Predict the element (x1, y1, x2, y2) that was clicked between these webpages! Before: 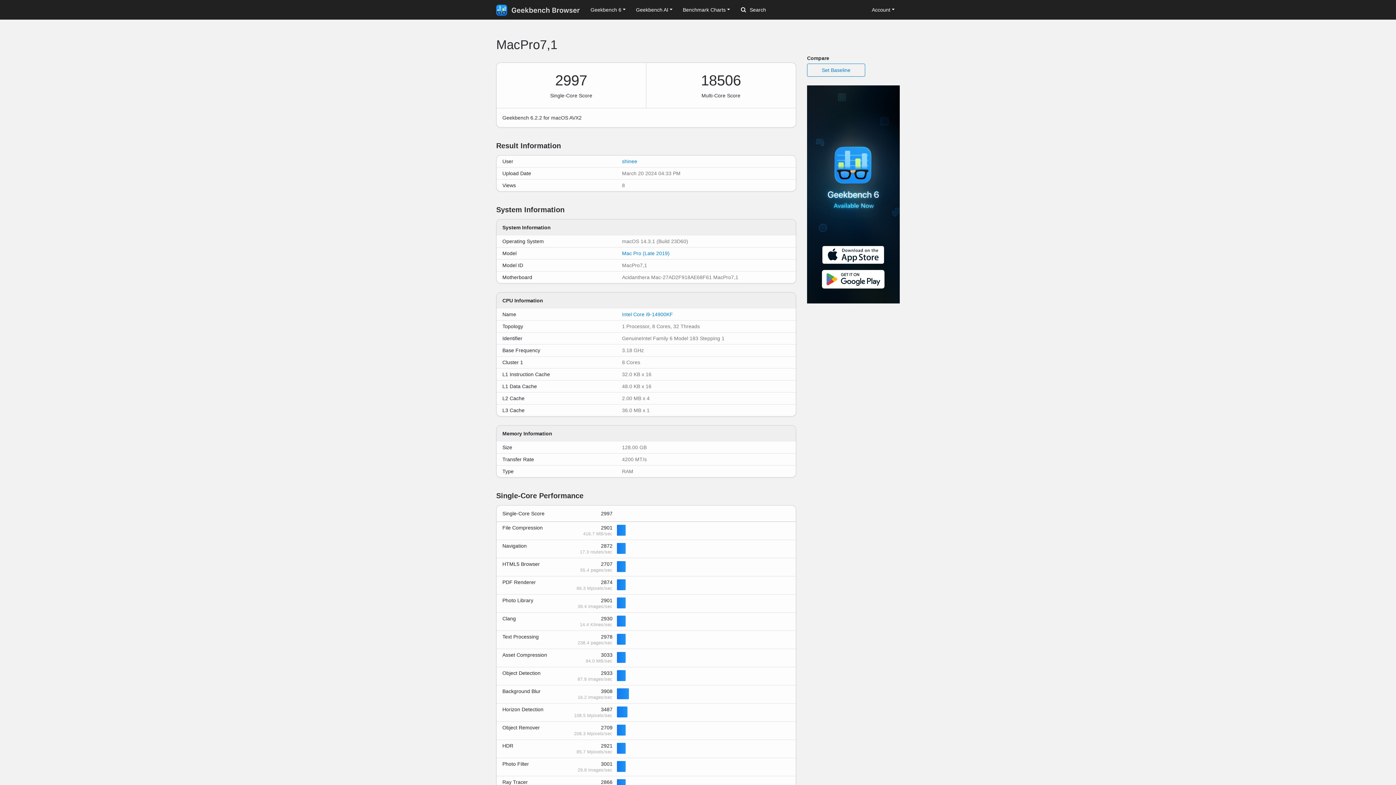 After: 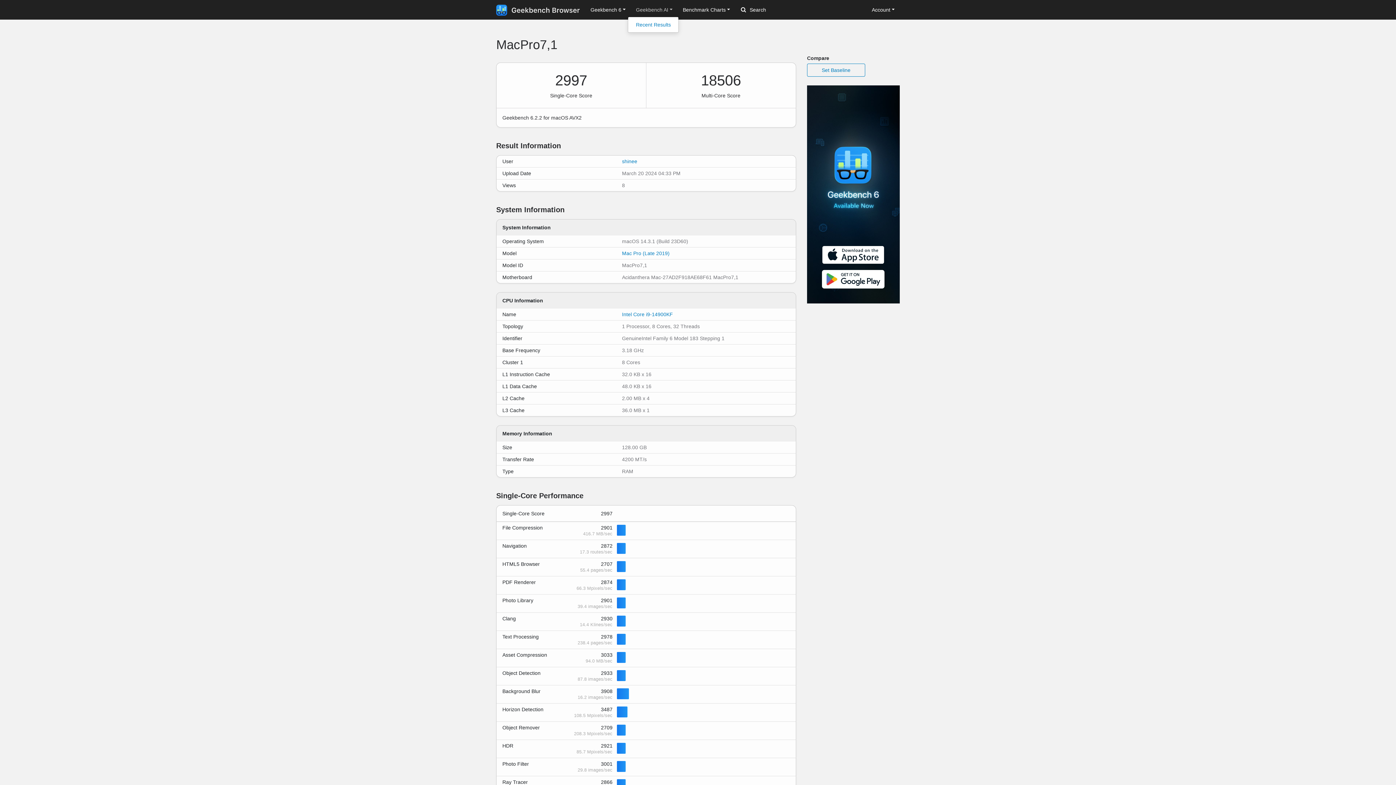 Action: bbox: (631, 3, 677, 16) label: Geekbench AI